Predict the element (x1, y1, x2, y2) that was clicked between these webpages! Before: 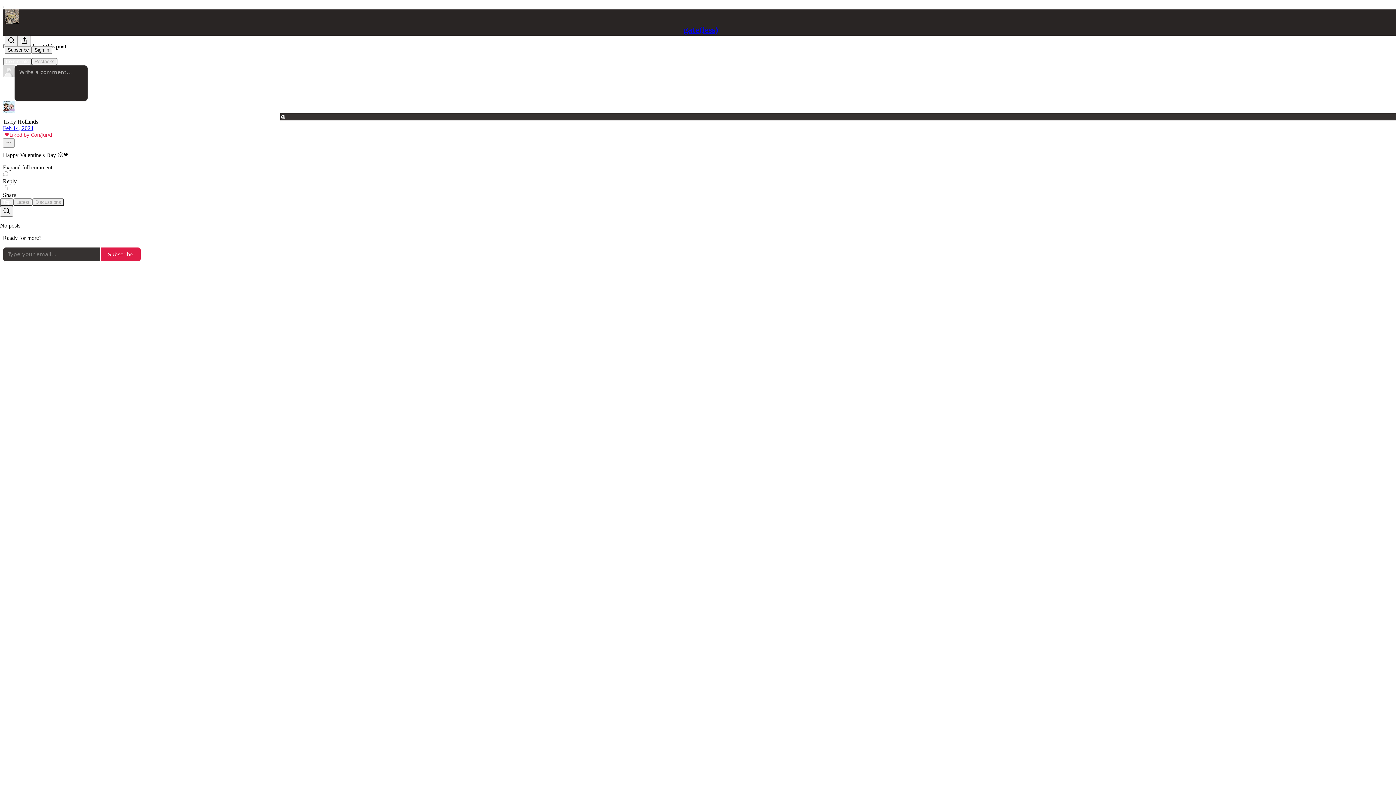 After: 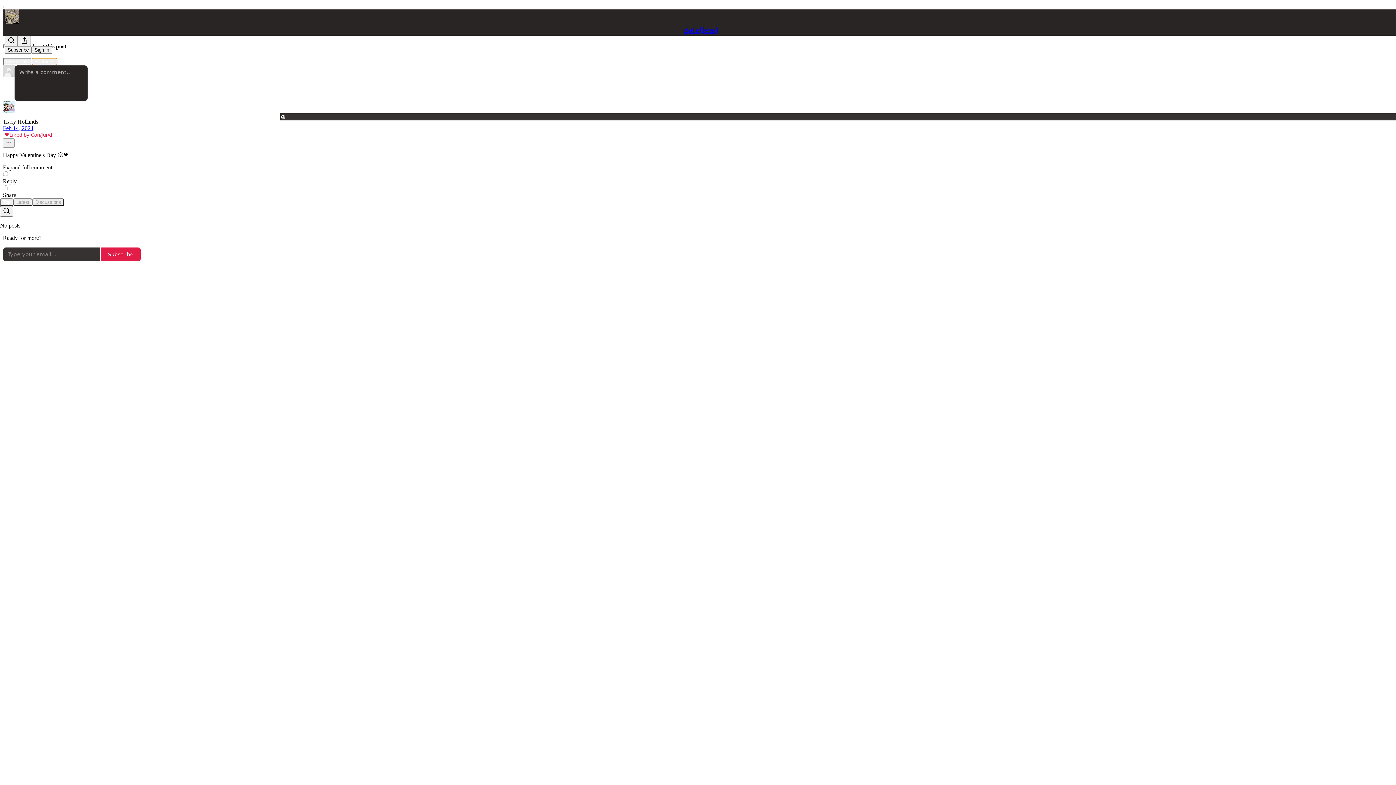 Action: label: Restacks bbox: (31, 57, 57, 65)